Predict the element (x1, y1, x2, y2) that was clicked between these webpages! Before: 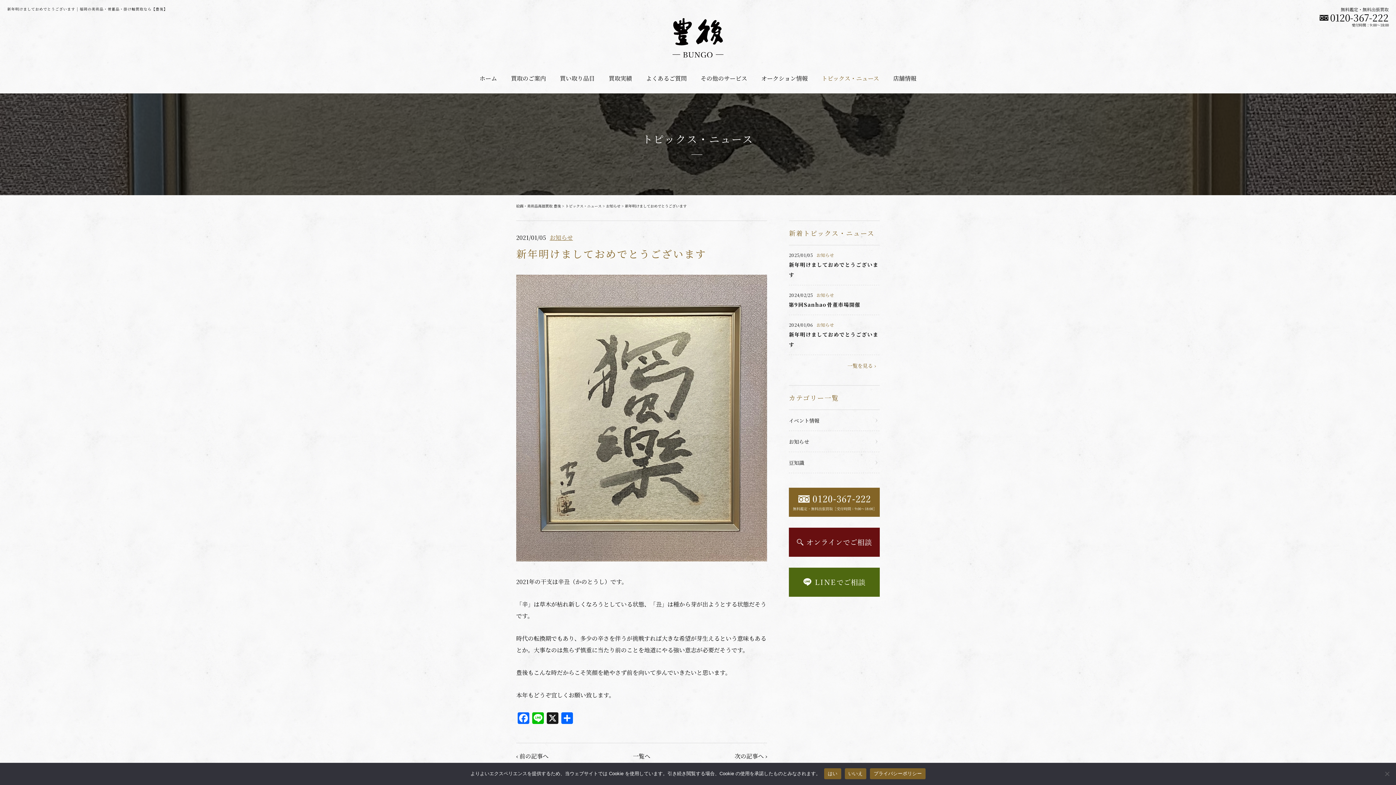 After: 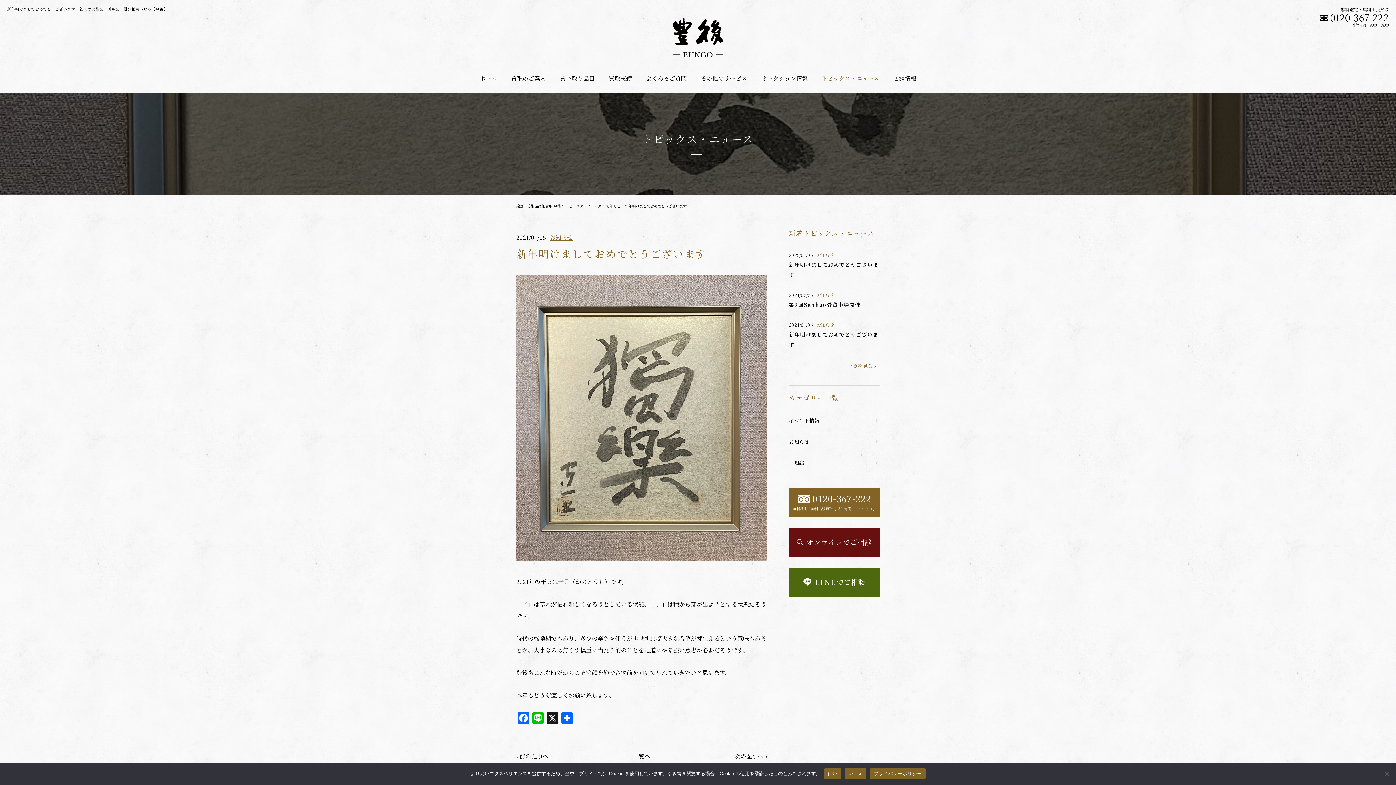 Action: label: 一覧へ bbox: (633, 752, 650, 760)